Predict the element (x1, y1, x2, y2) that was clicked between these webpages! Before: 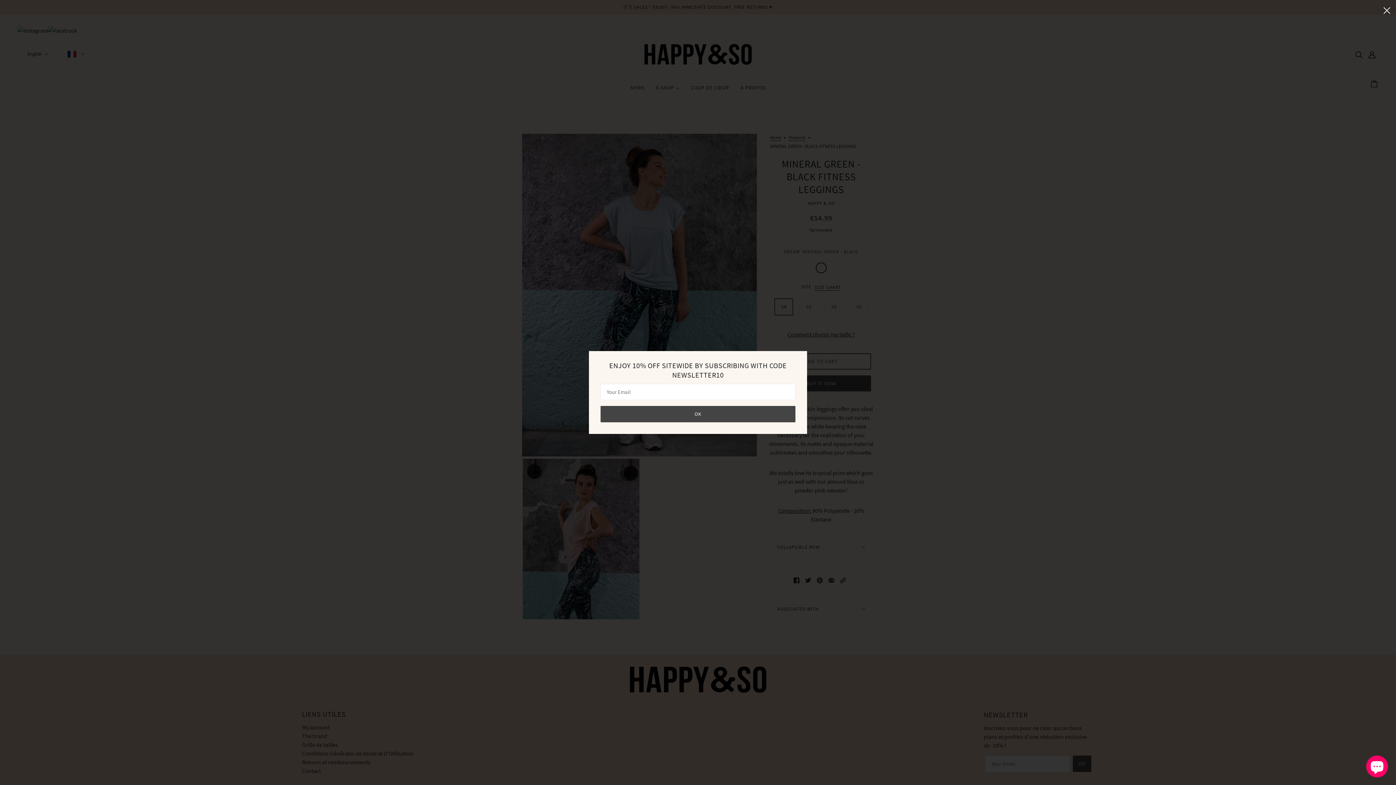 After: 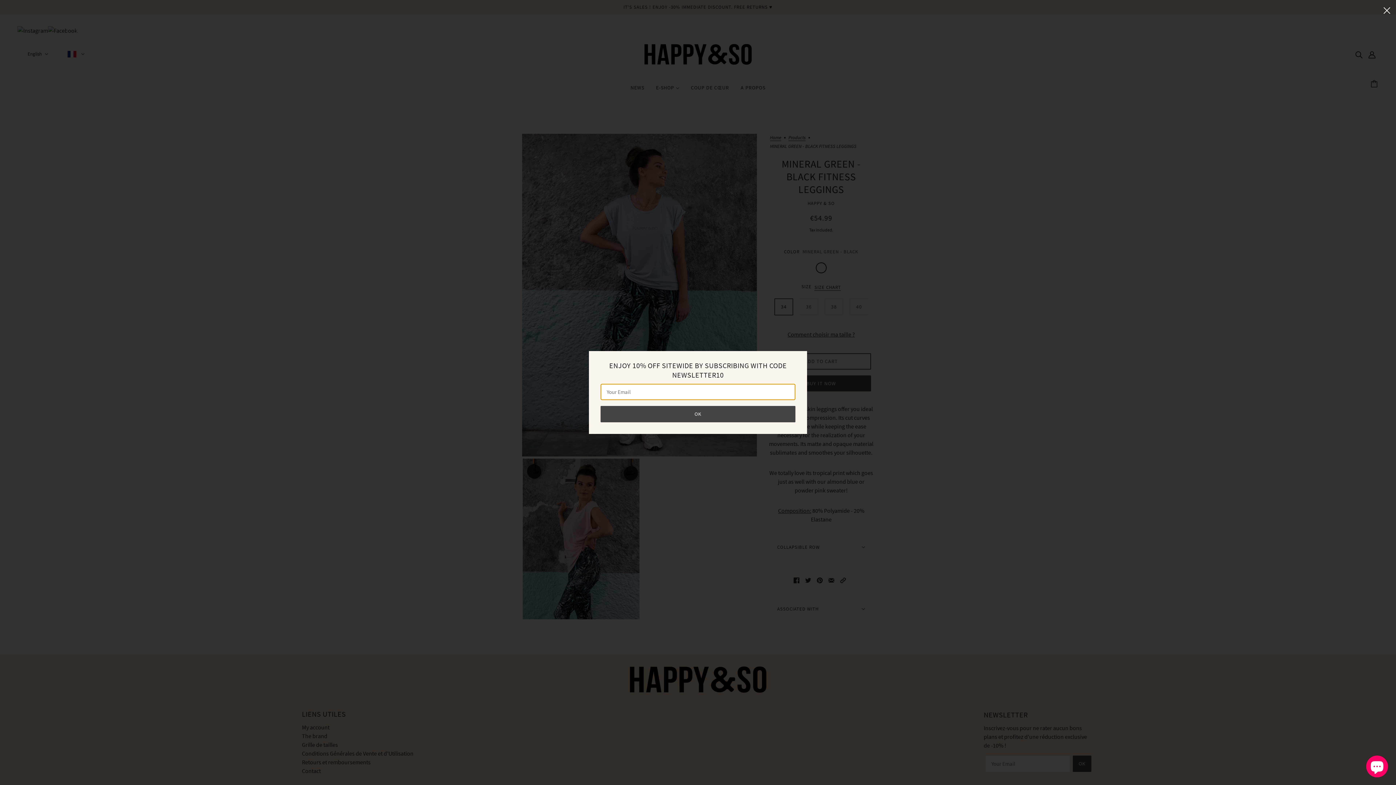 Action: bbox: (600, 406, 795, 422) label: OK